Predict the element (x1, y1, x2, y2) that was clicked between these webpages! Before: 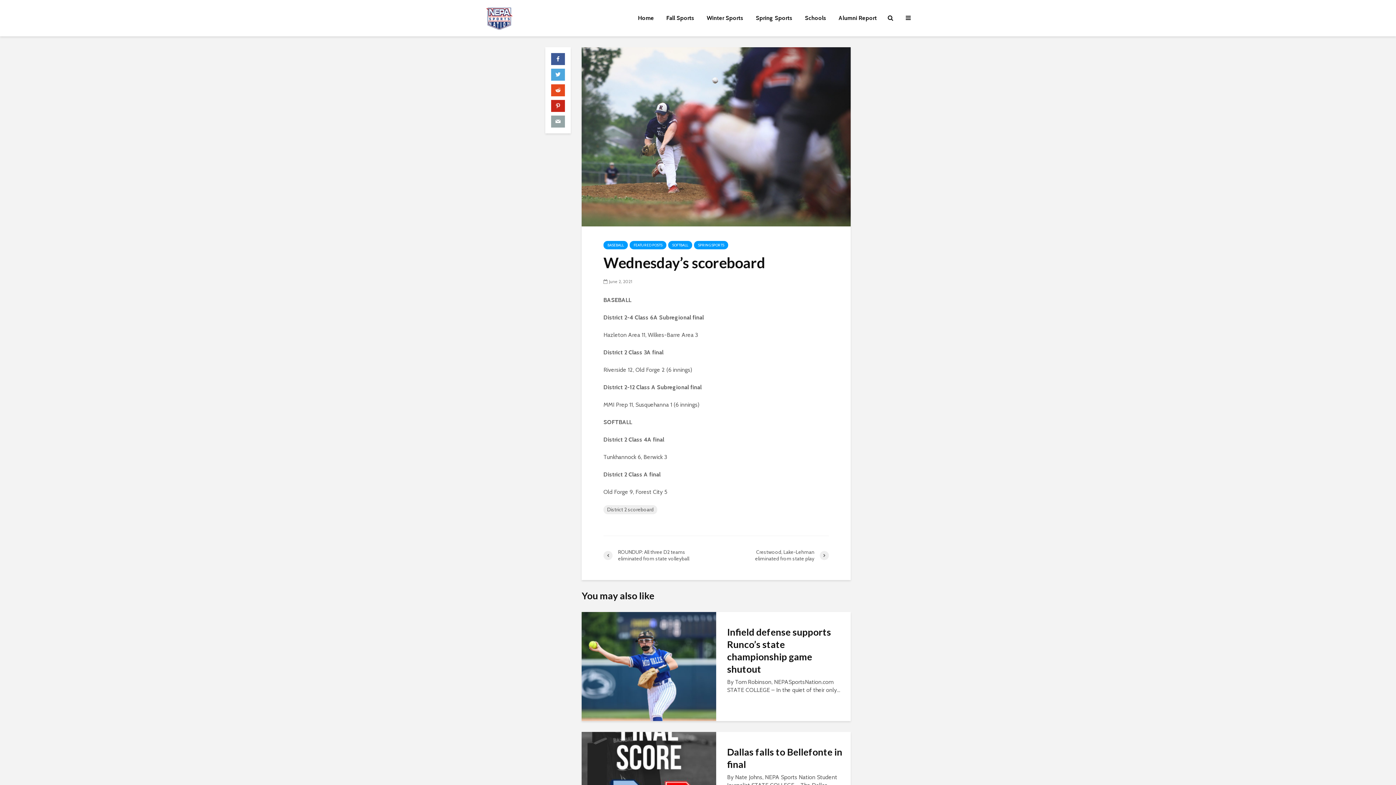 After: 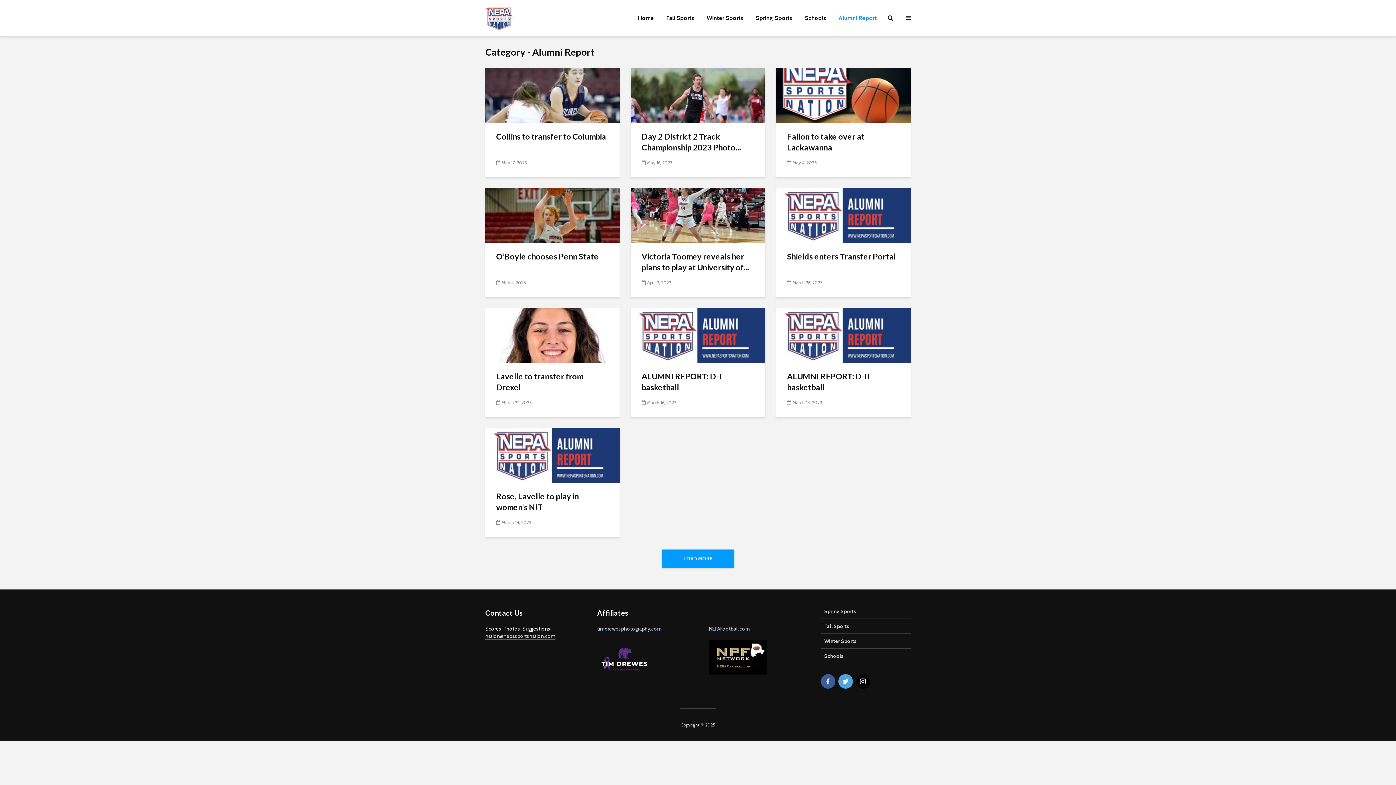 Action: label: Alumni Report bbox: (833, 10, 882, 25)